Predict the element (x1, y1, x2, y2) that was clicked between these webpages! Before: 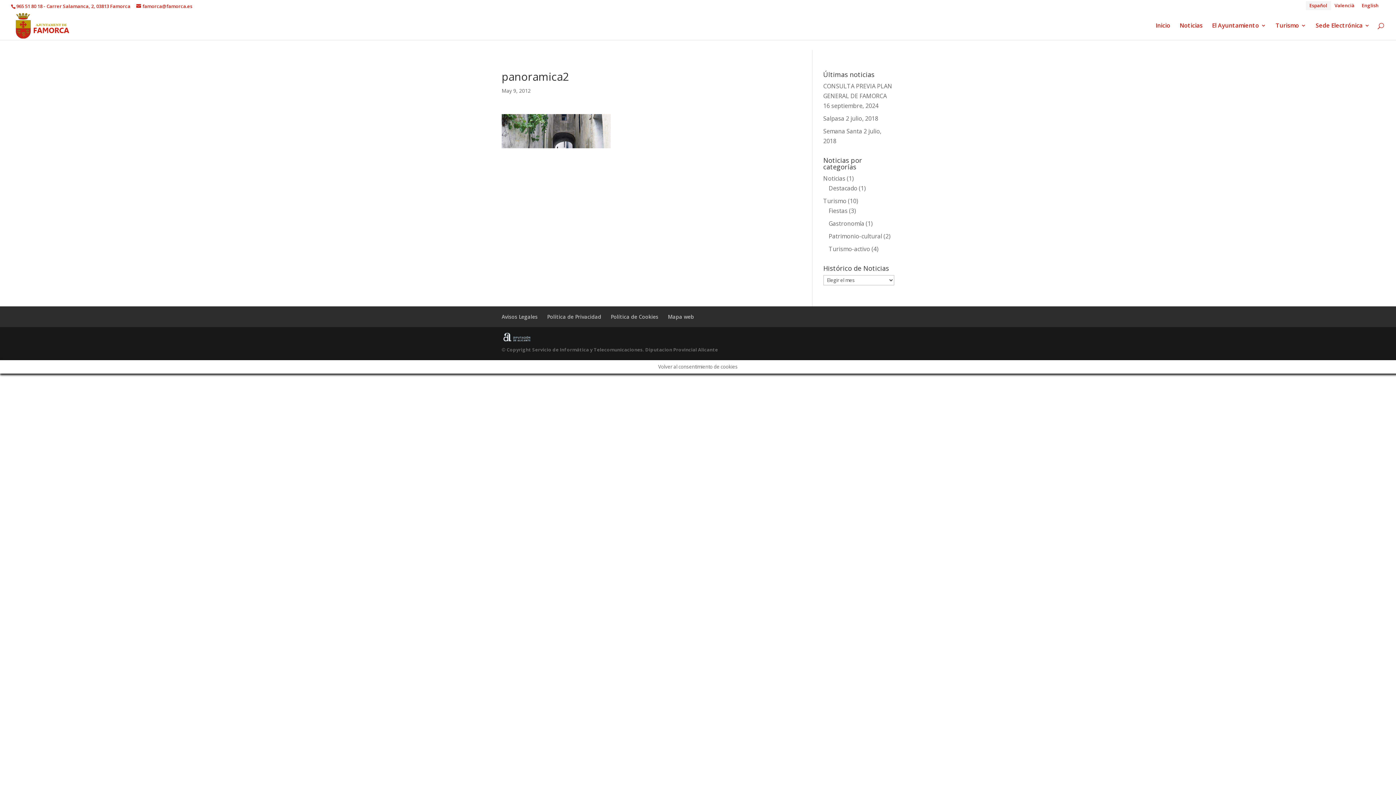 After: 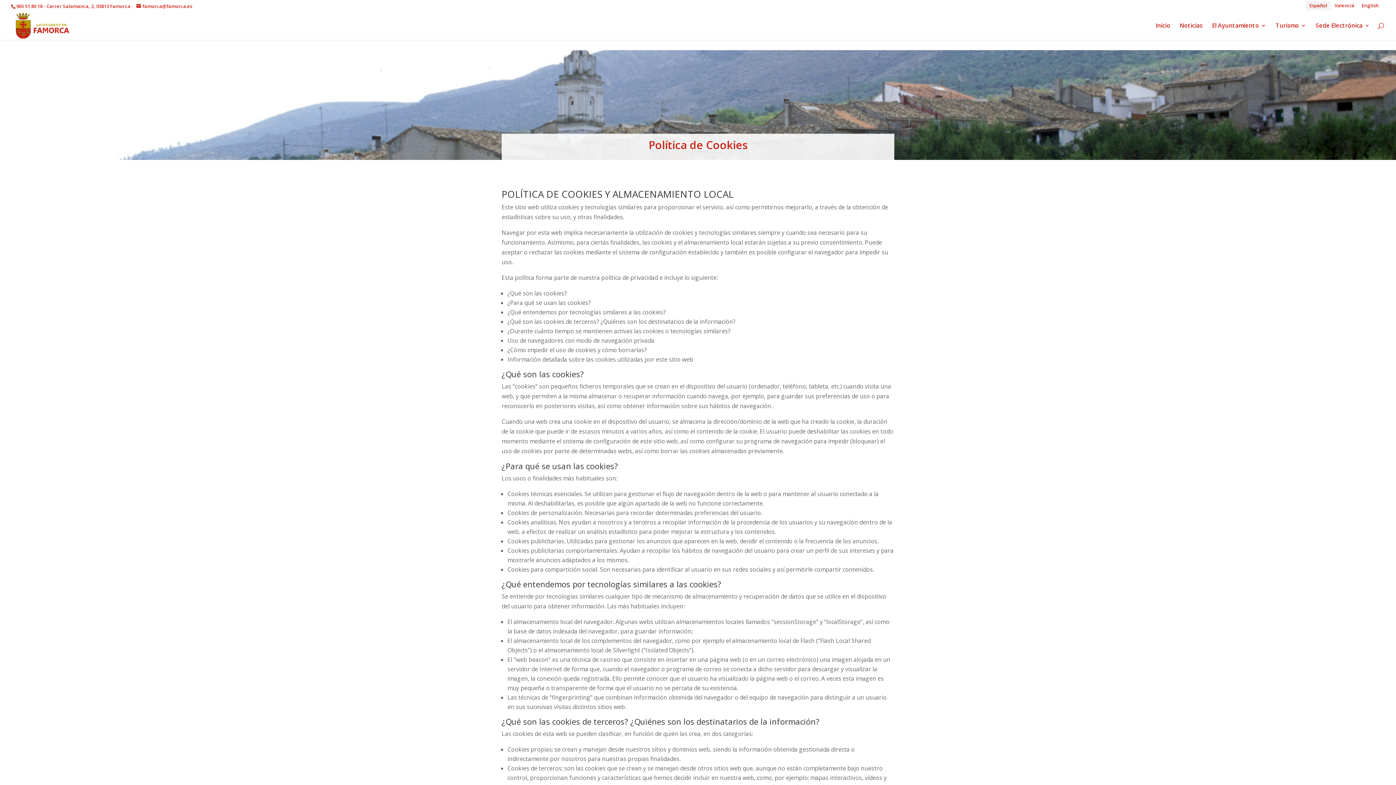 Action: label: Política de Cookies bbox: (610, 313, 658, 320)